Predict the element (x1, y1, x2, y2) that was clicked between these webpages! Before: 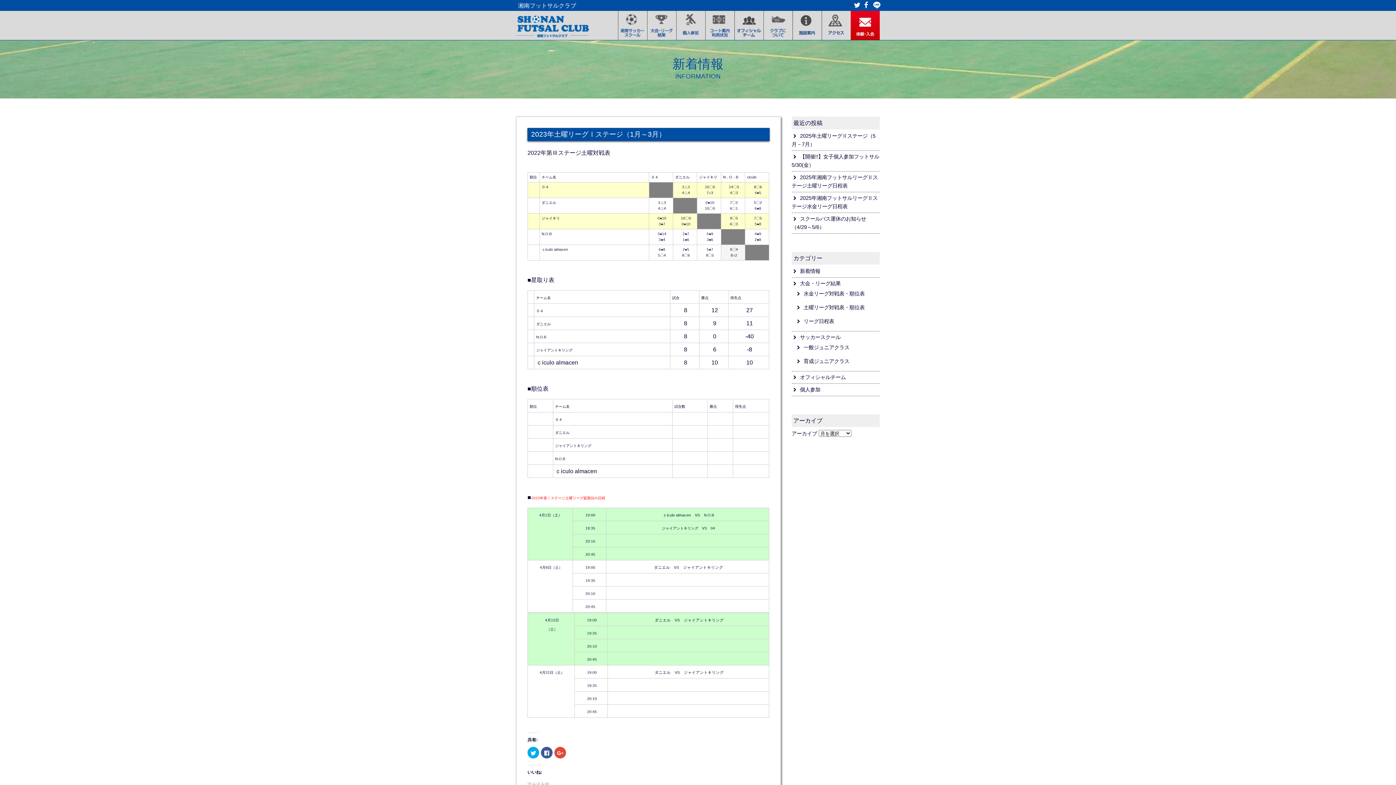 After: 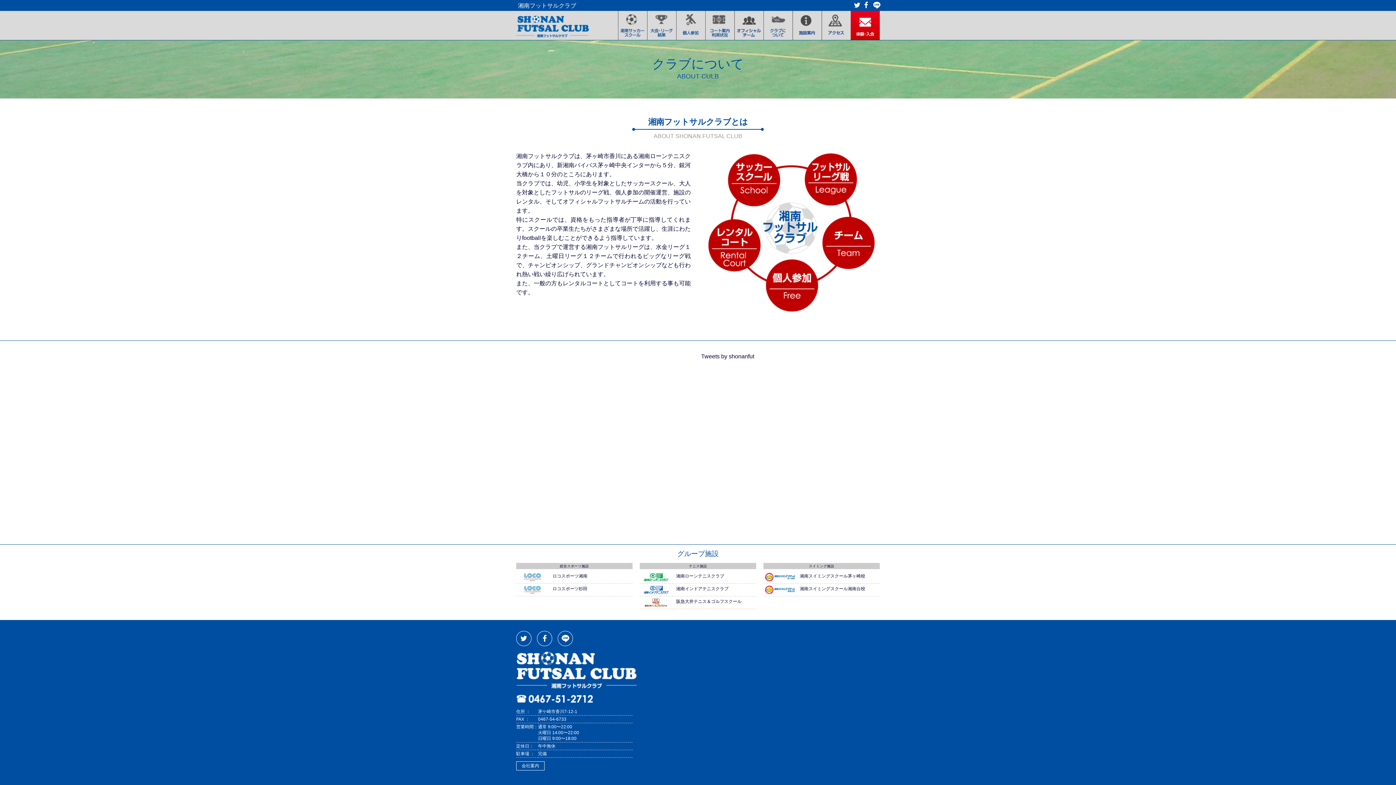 Action: bbox: (763, 10, 792, 40)